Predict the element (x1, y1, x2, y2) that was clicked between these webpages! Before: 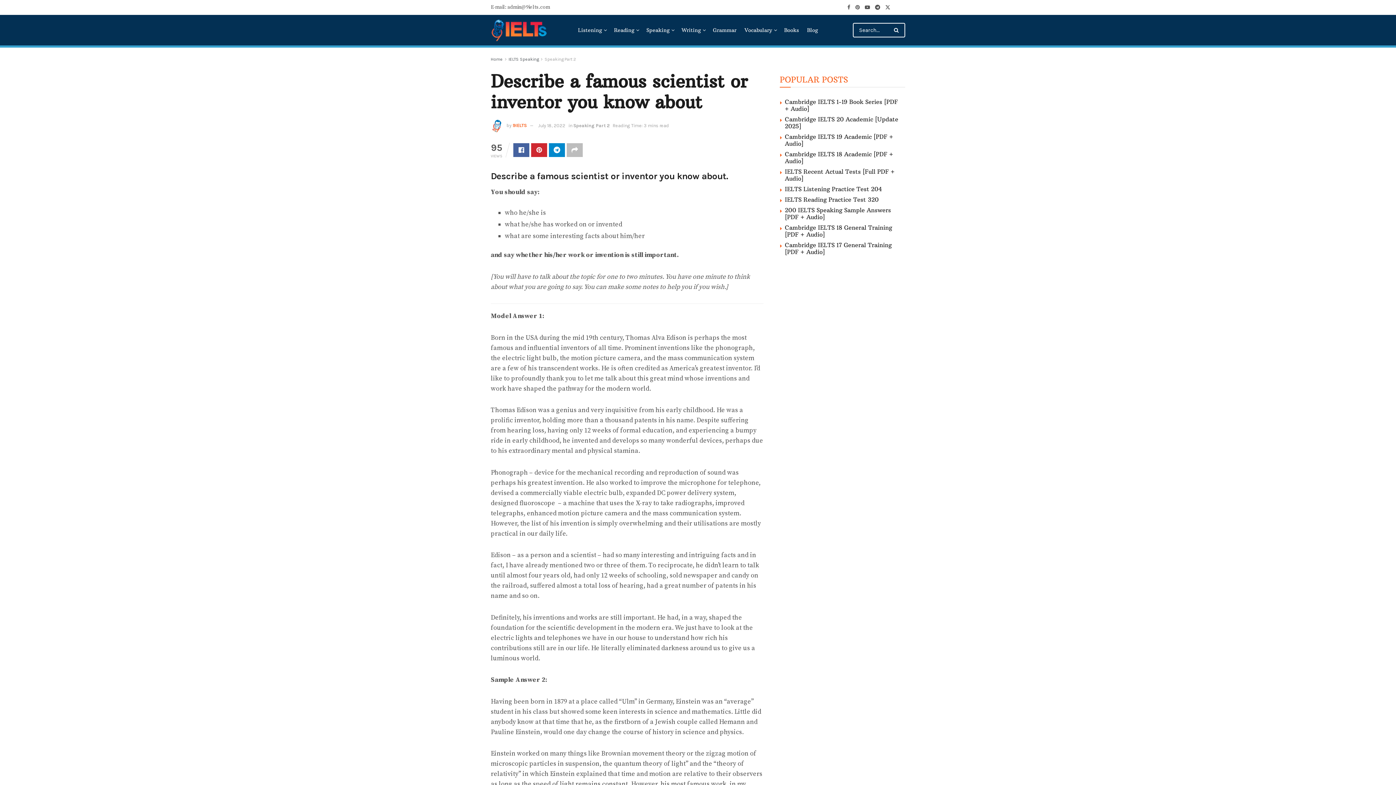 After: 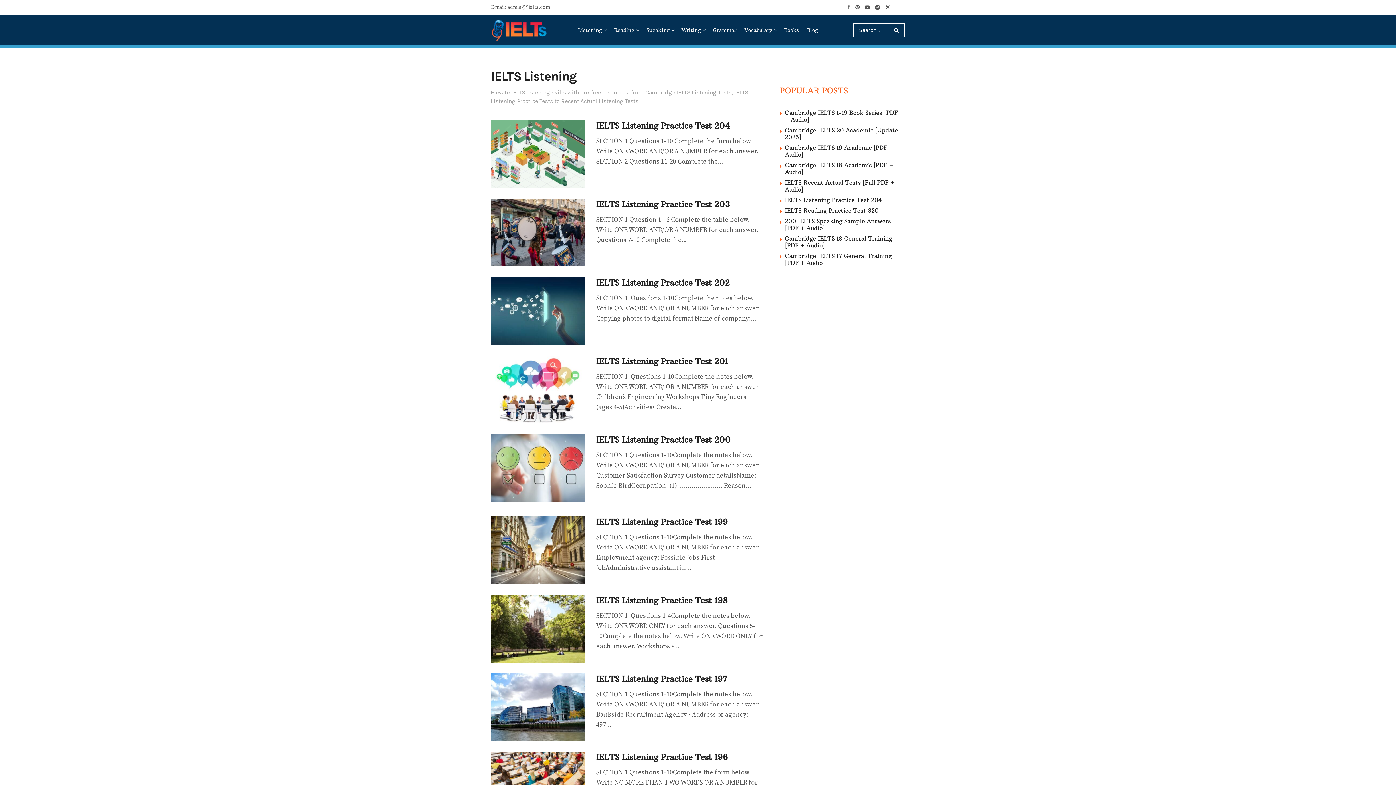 Action: bbox: (578, 24, 606, 36) label: Listening